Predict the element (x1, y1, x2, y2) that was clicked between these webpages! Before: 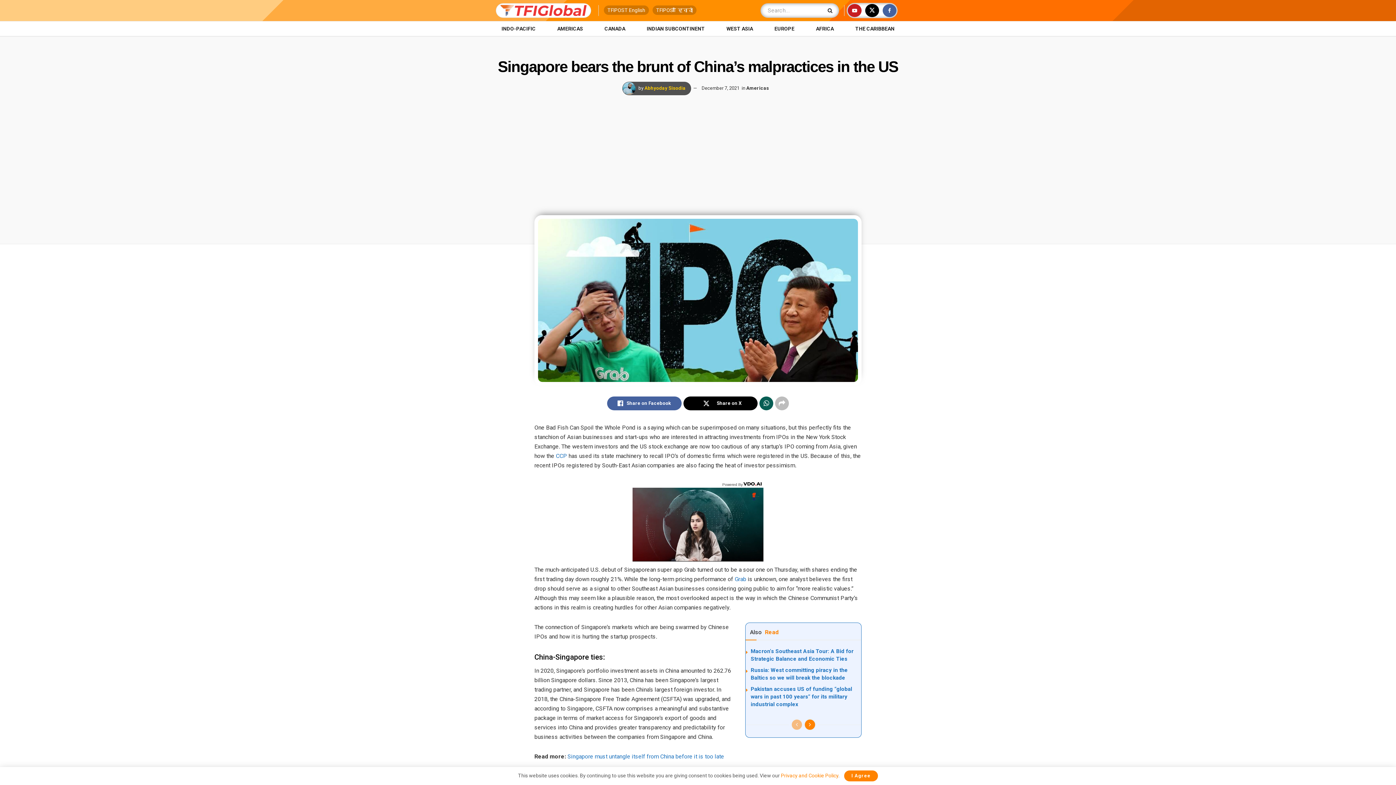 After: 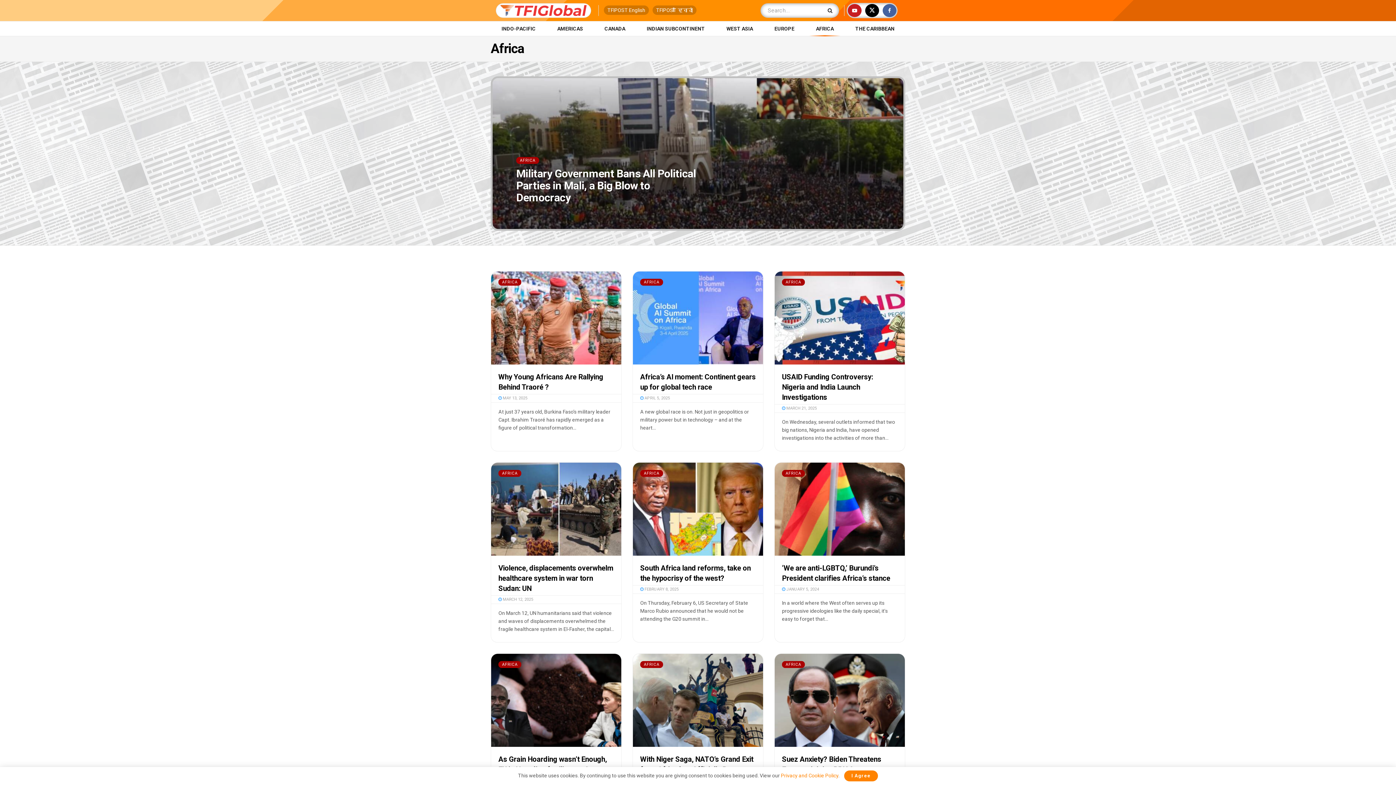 Action: bbox: (805, 21, 844, 36) label: AFRICA